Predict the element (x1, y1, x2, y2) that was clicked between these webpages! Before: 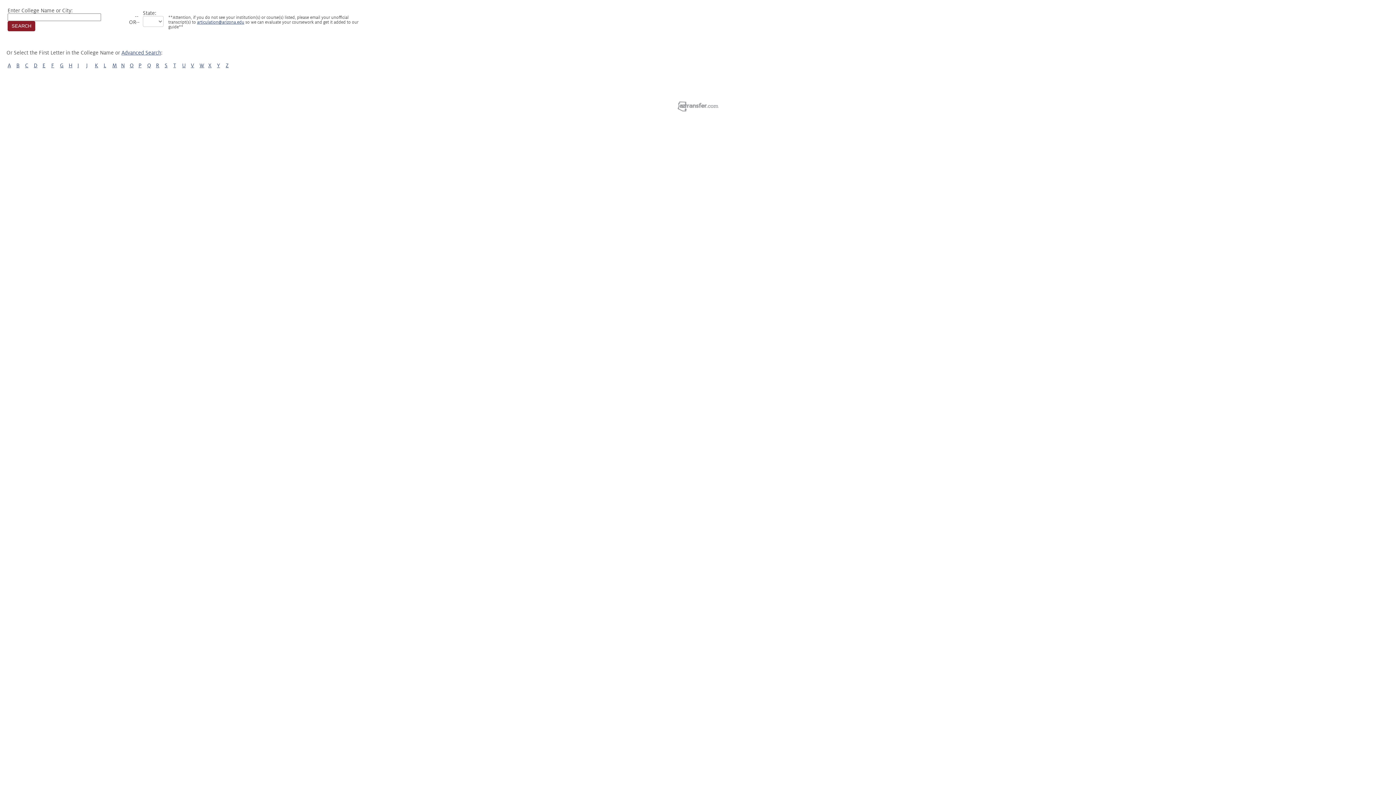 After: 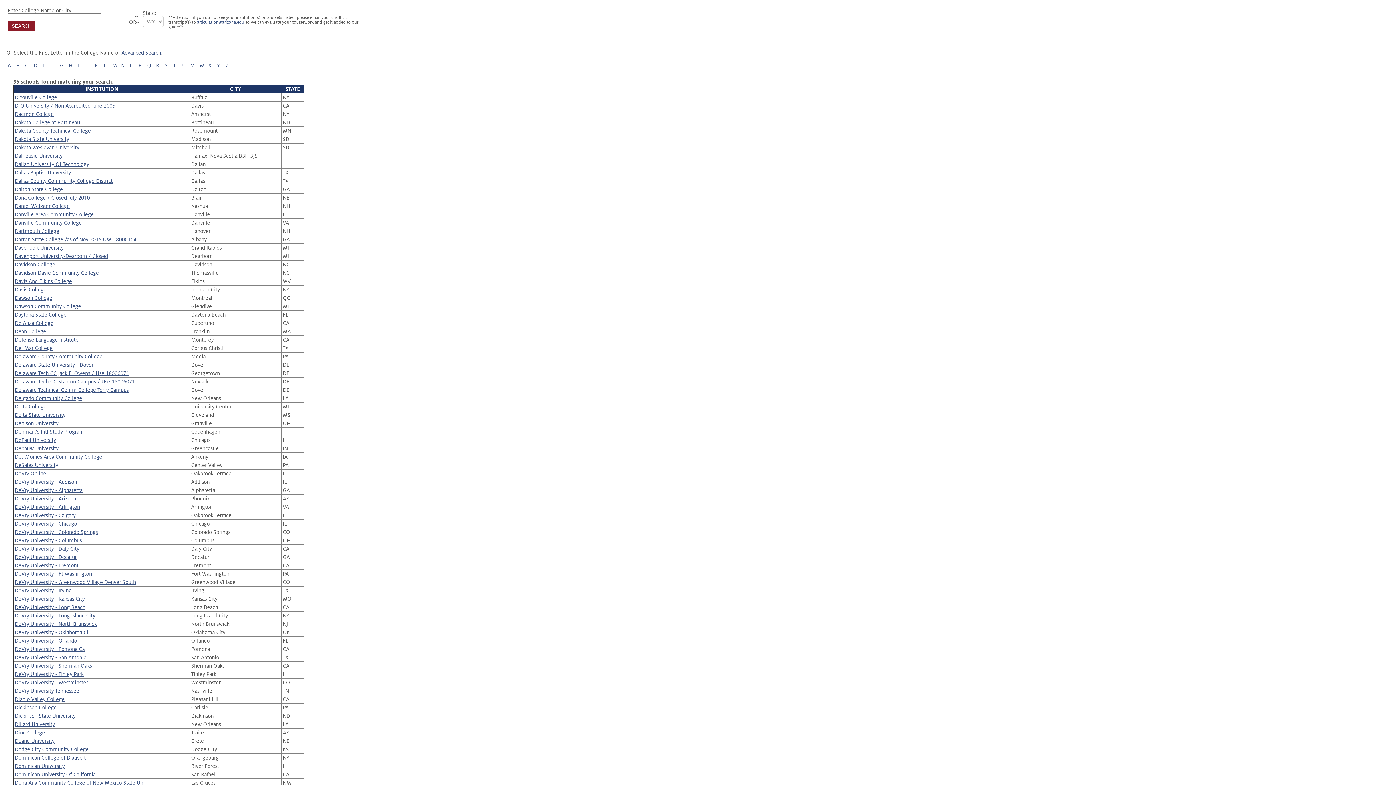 Action: bbox: (33, 62, 37, 68) label: D